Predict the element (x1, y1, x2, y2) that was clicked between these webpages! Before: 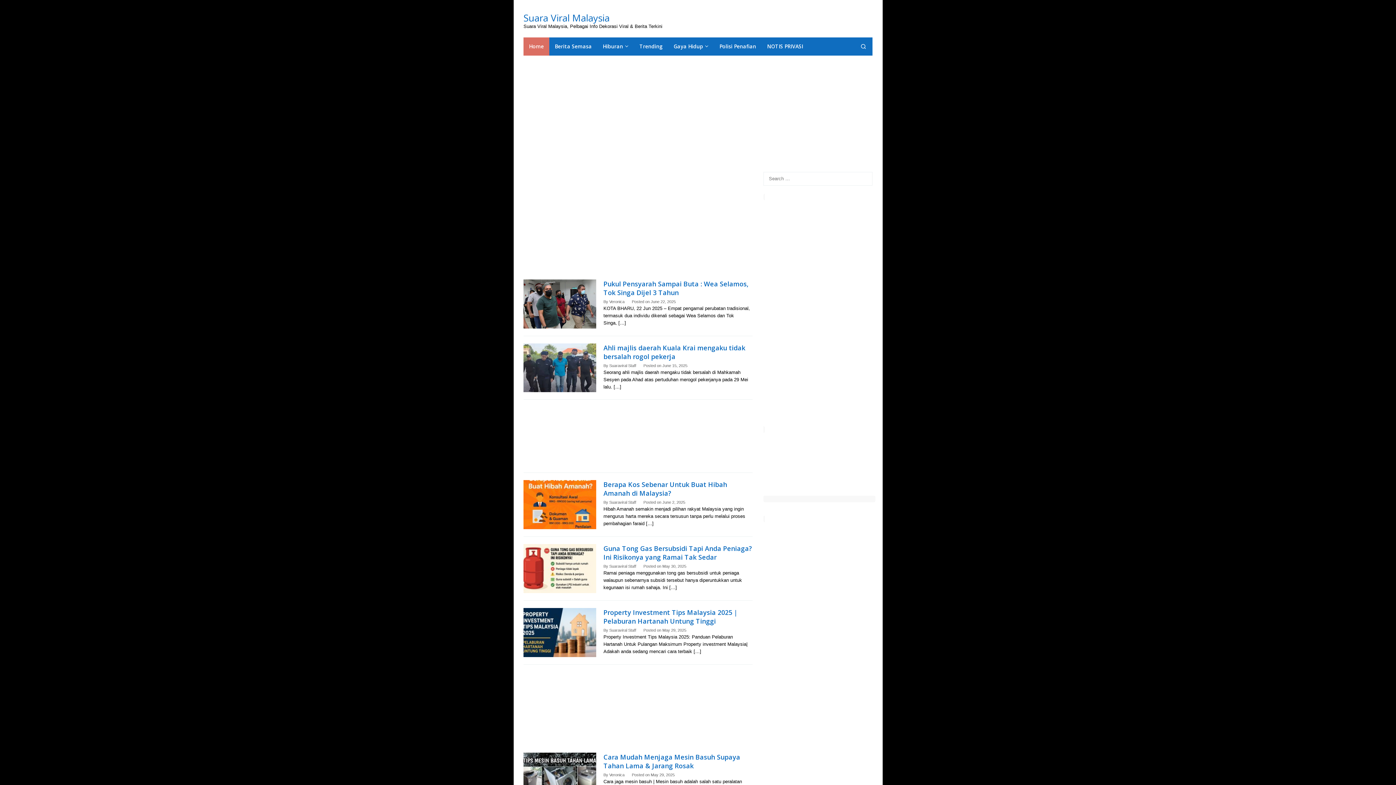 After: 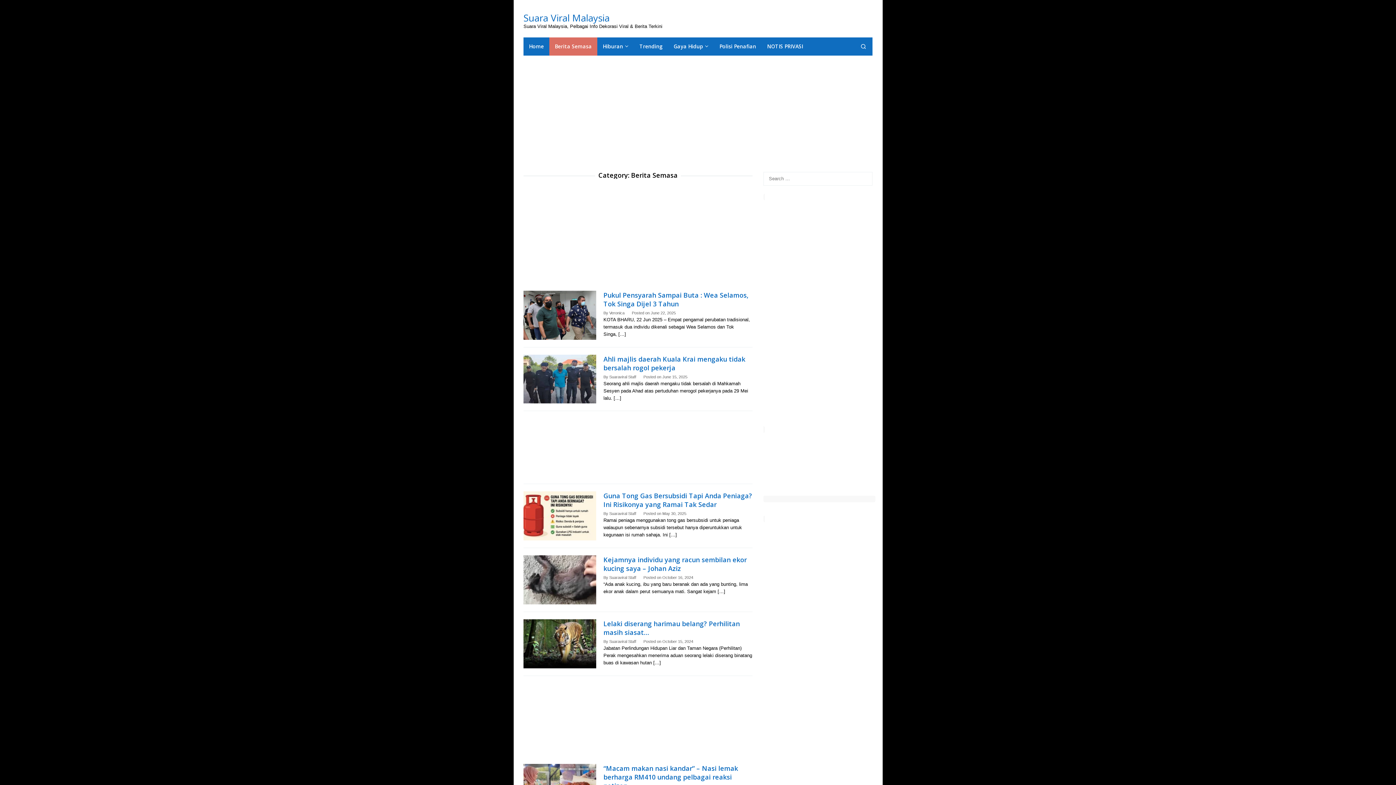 Action: label: Berita Semasa bbox: (549, 37, 597, 55)